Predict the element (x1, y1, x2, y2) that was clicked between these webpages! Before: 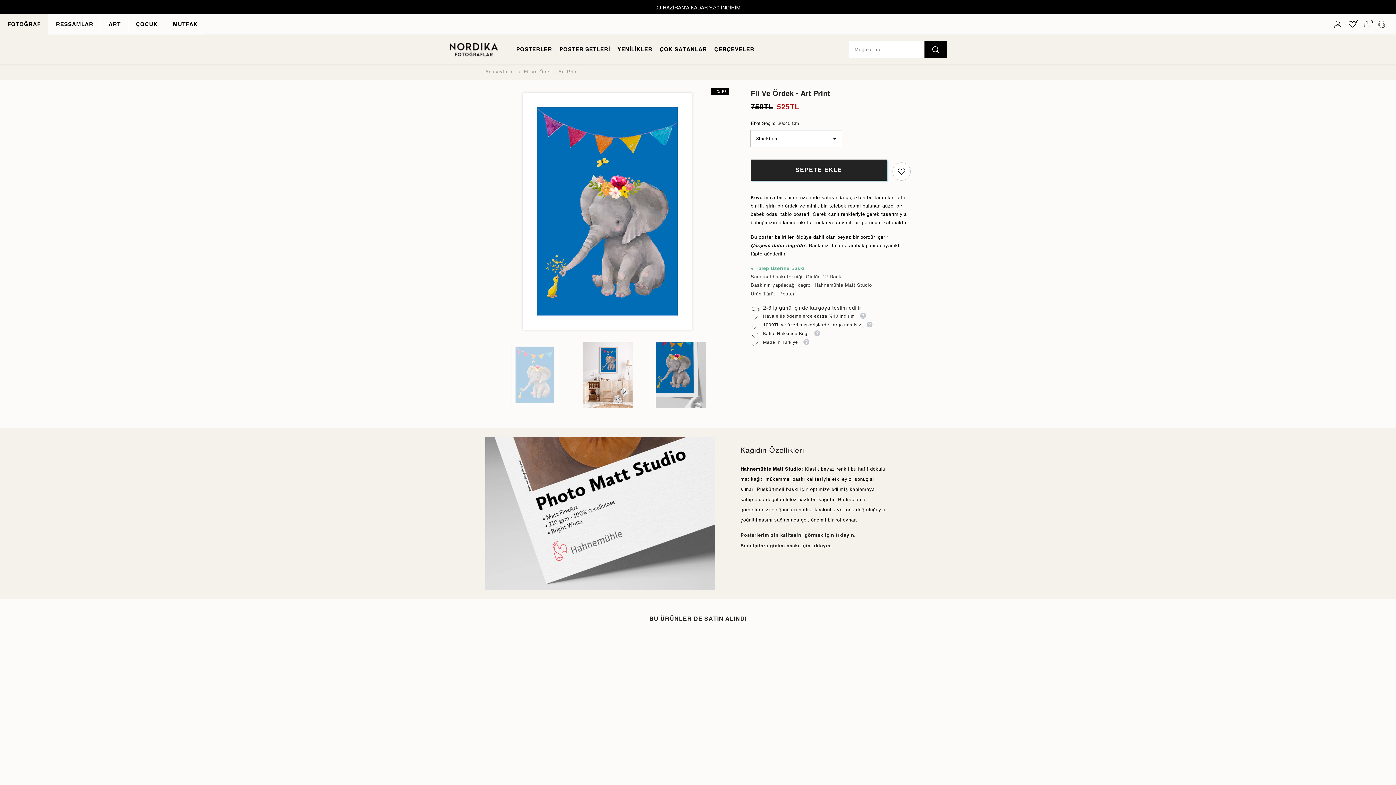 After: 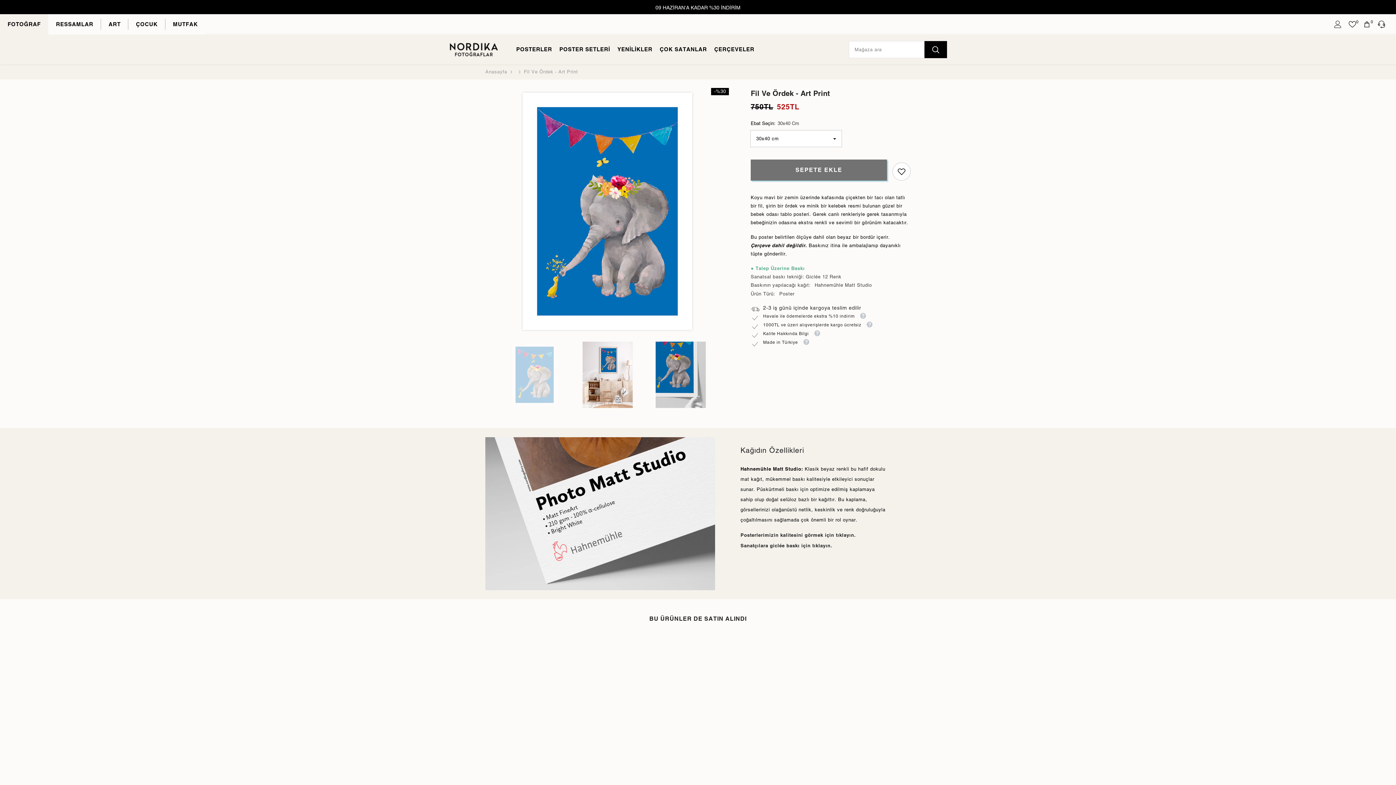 Action: bbox: (750, 159, 887, 180) label: SEPETE EKLE